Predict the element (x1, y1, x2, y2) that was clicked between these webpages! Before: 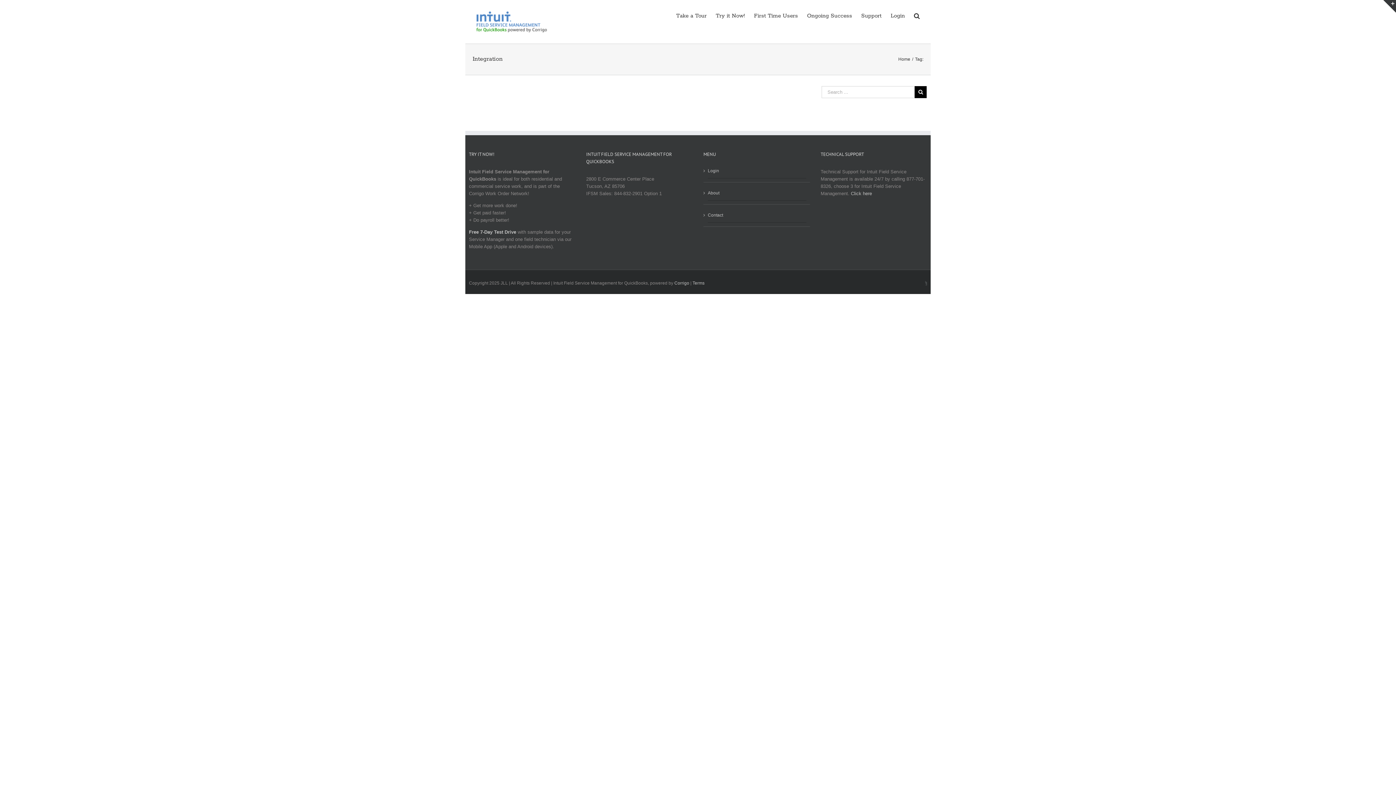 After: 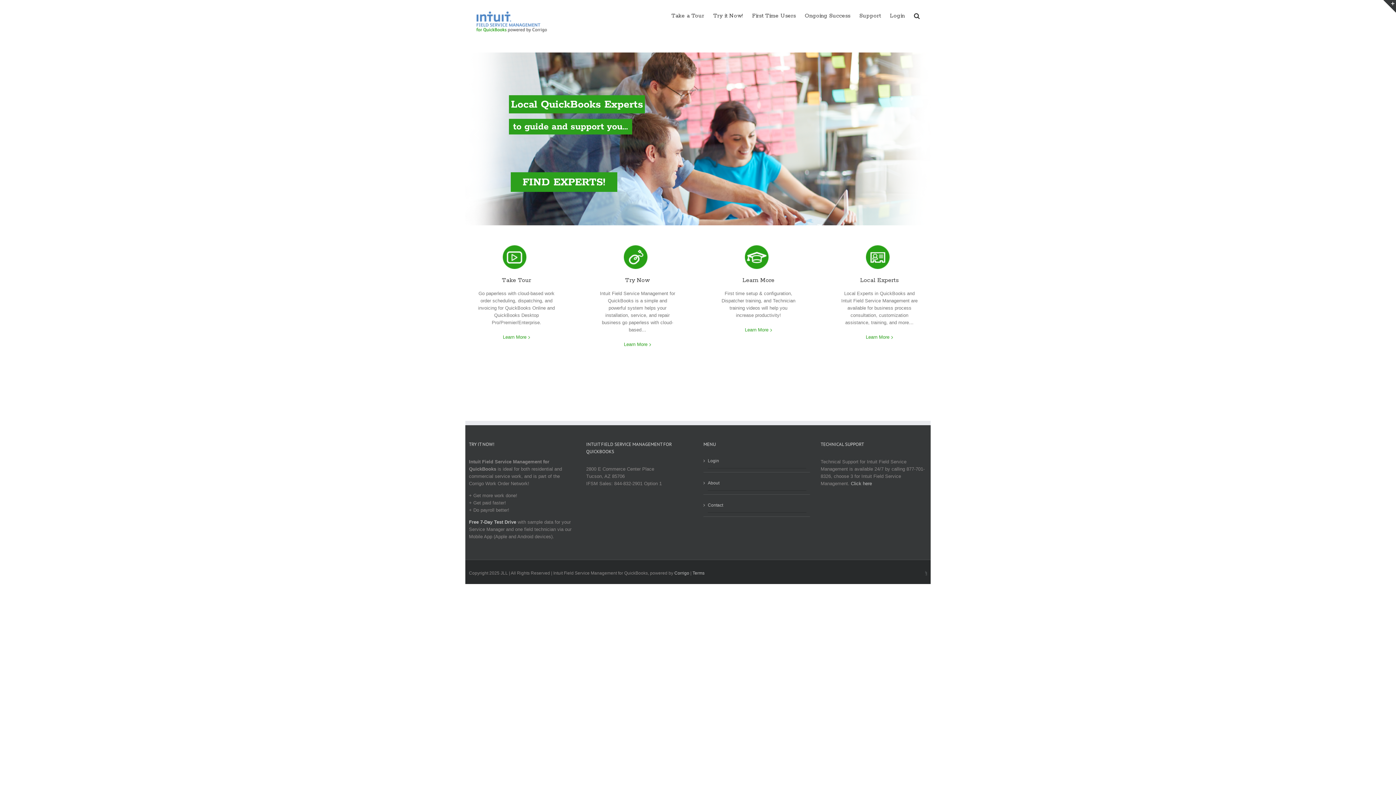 Action: bbox: (476, 11, 547, 32)